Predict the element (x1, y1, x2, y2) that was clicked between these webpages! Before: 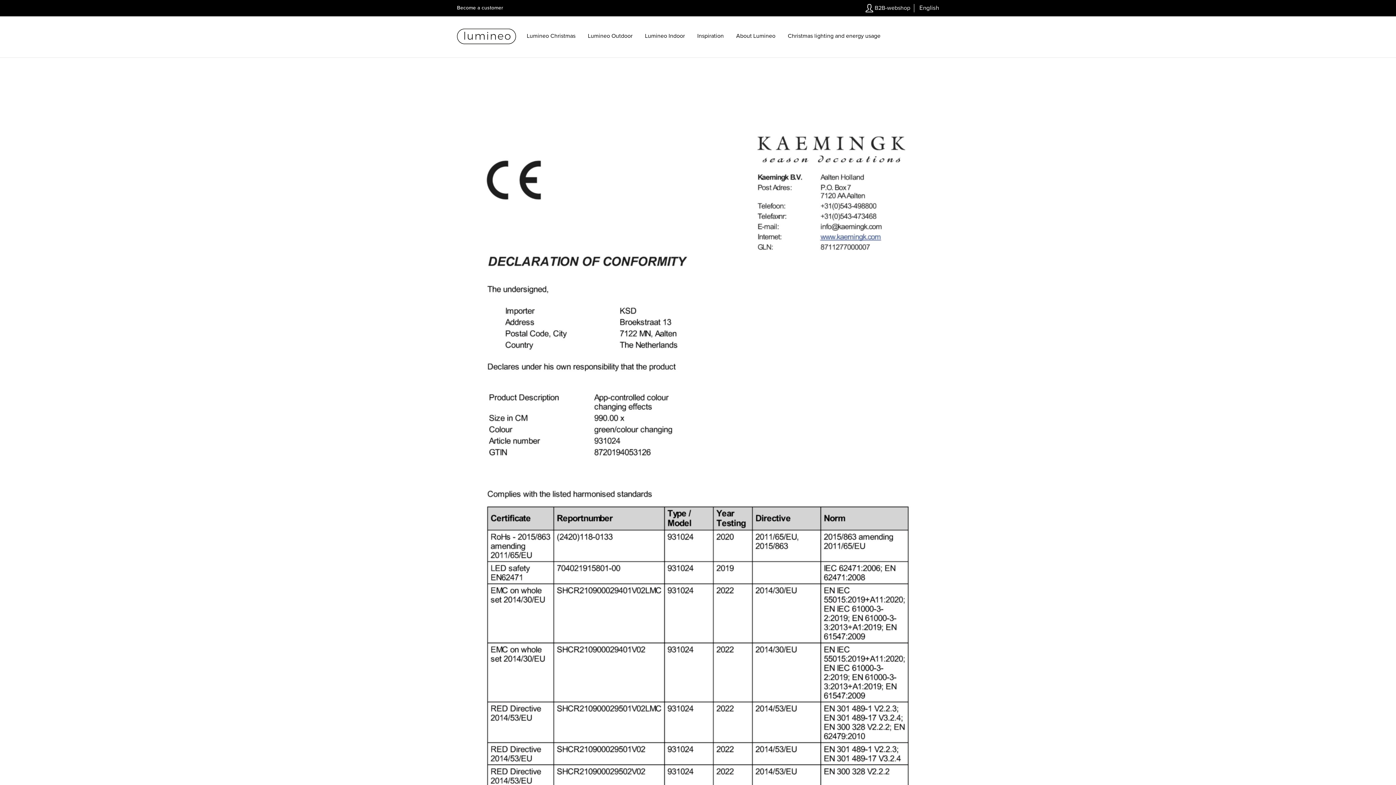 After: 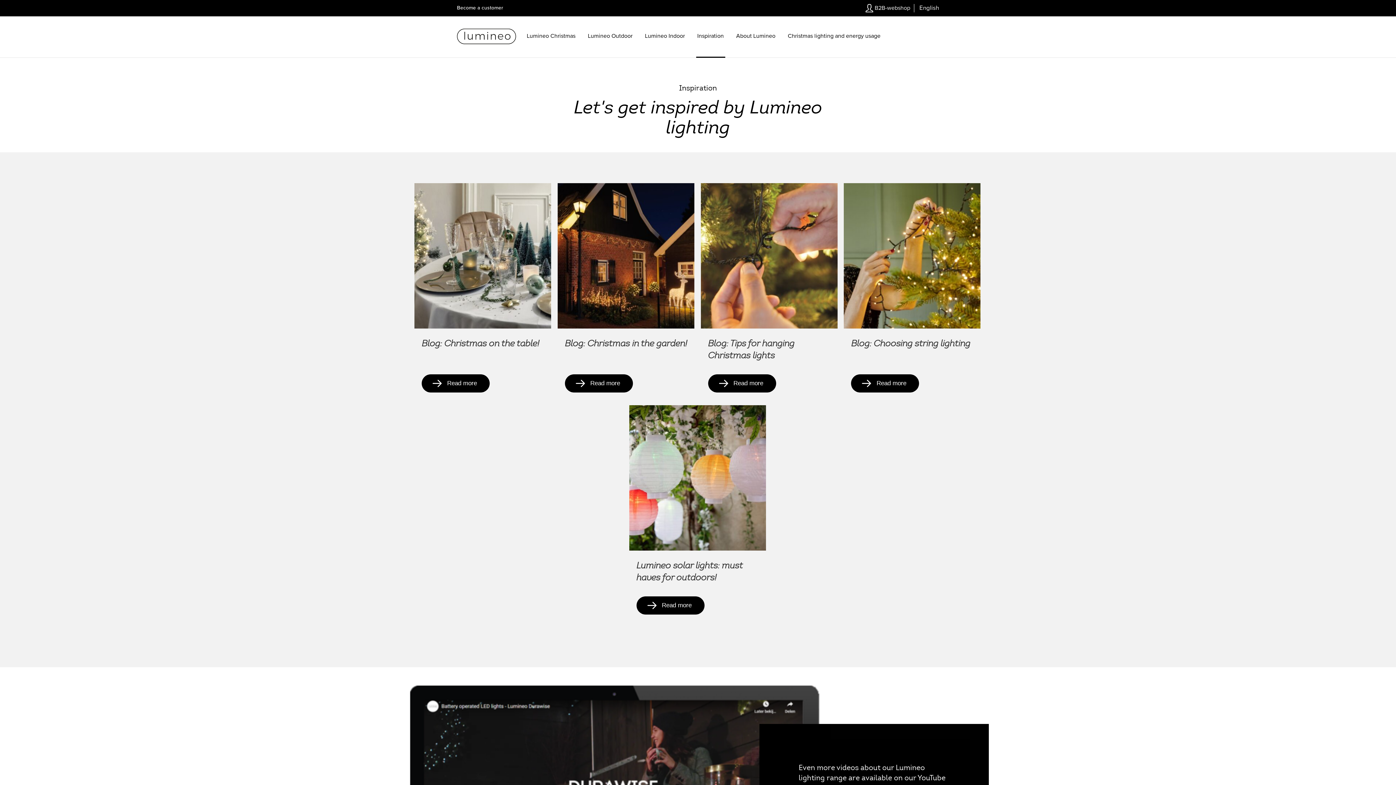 Action: label: Inspiration bbox: (697, 32, 724, 39)